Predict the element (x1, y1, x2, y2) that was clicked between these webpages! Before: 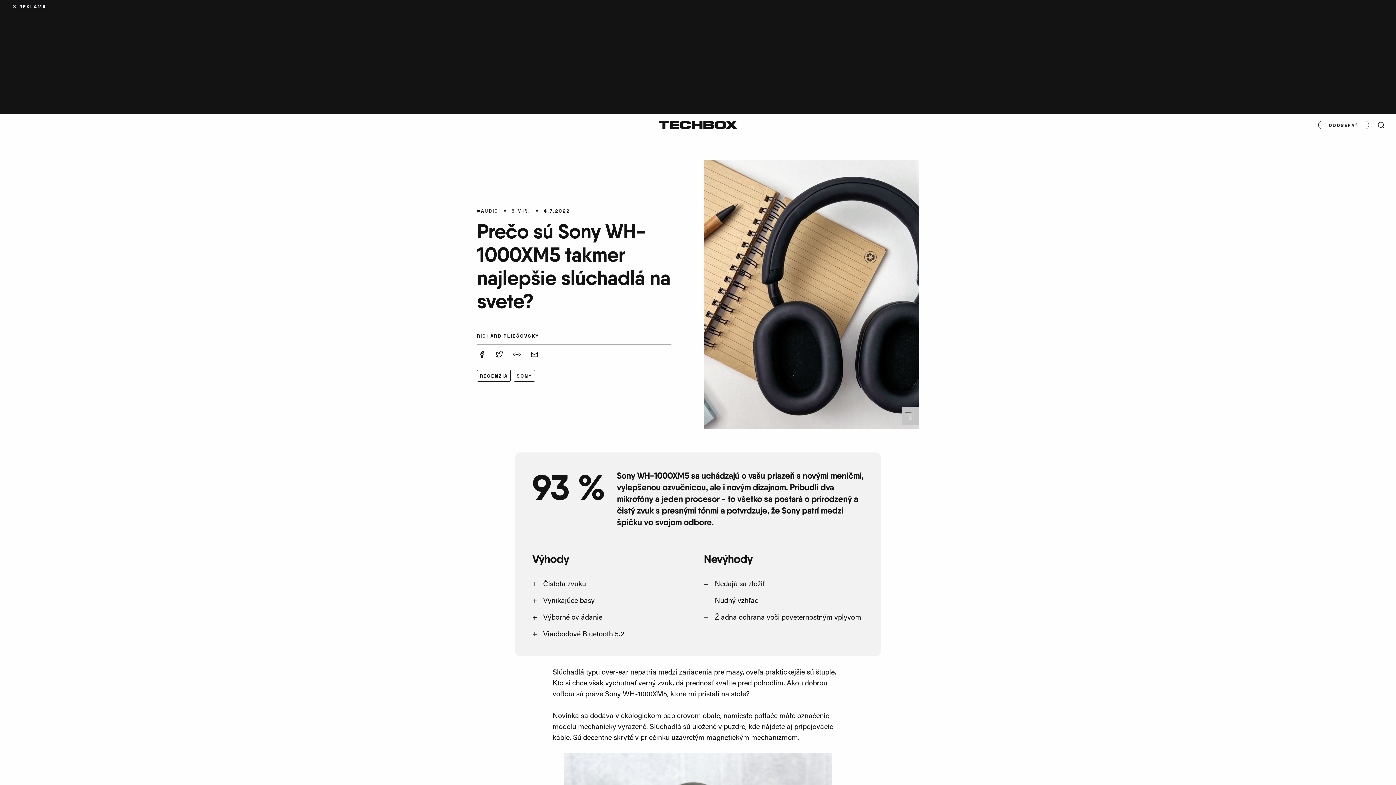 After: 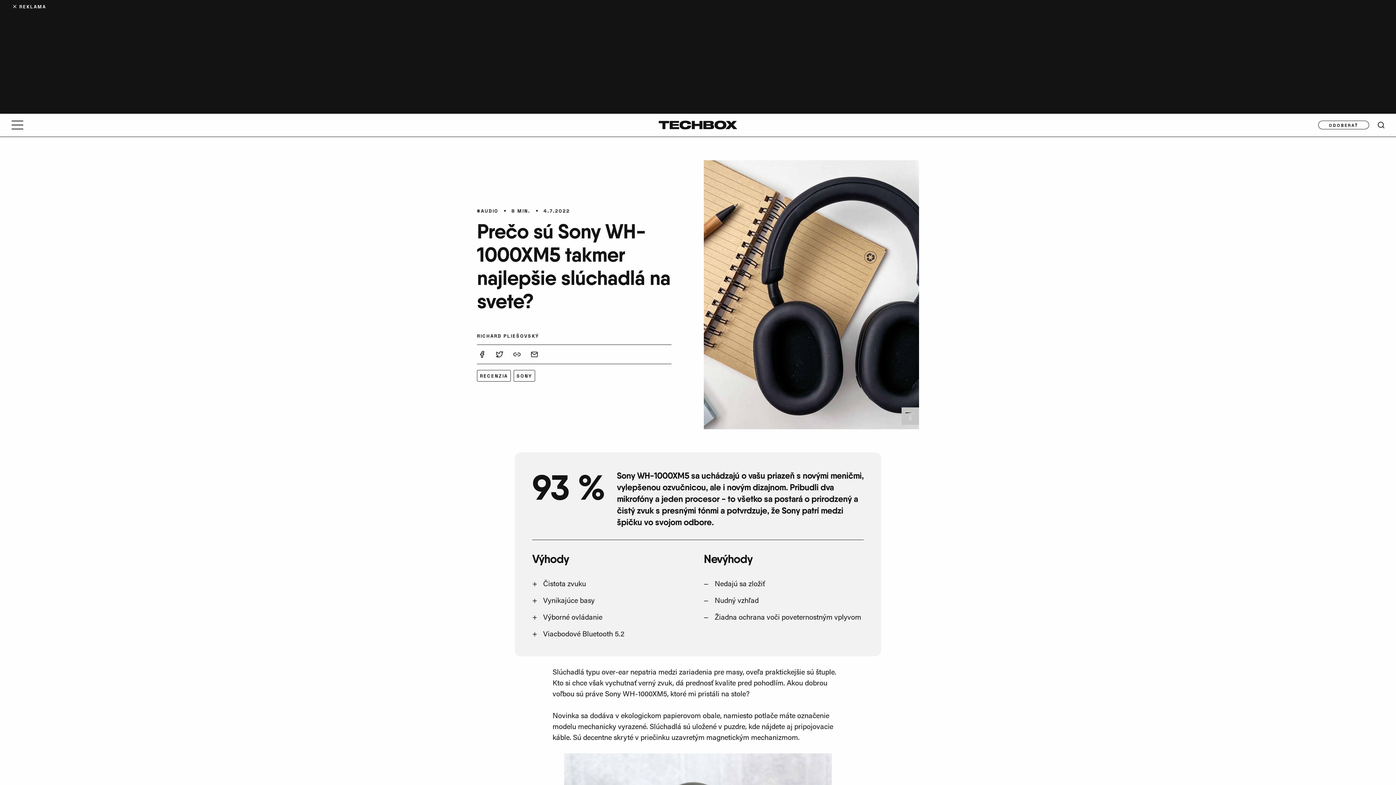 Action: bbox: (477, 350, 487, 358)